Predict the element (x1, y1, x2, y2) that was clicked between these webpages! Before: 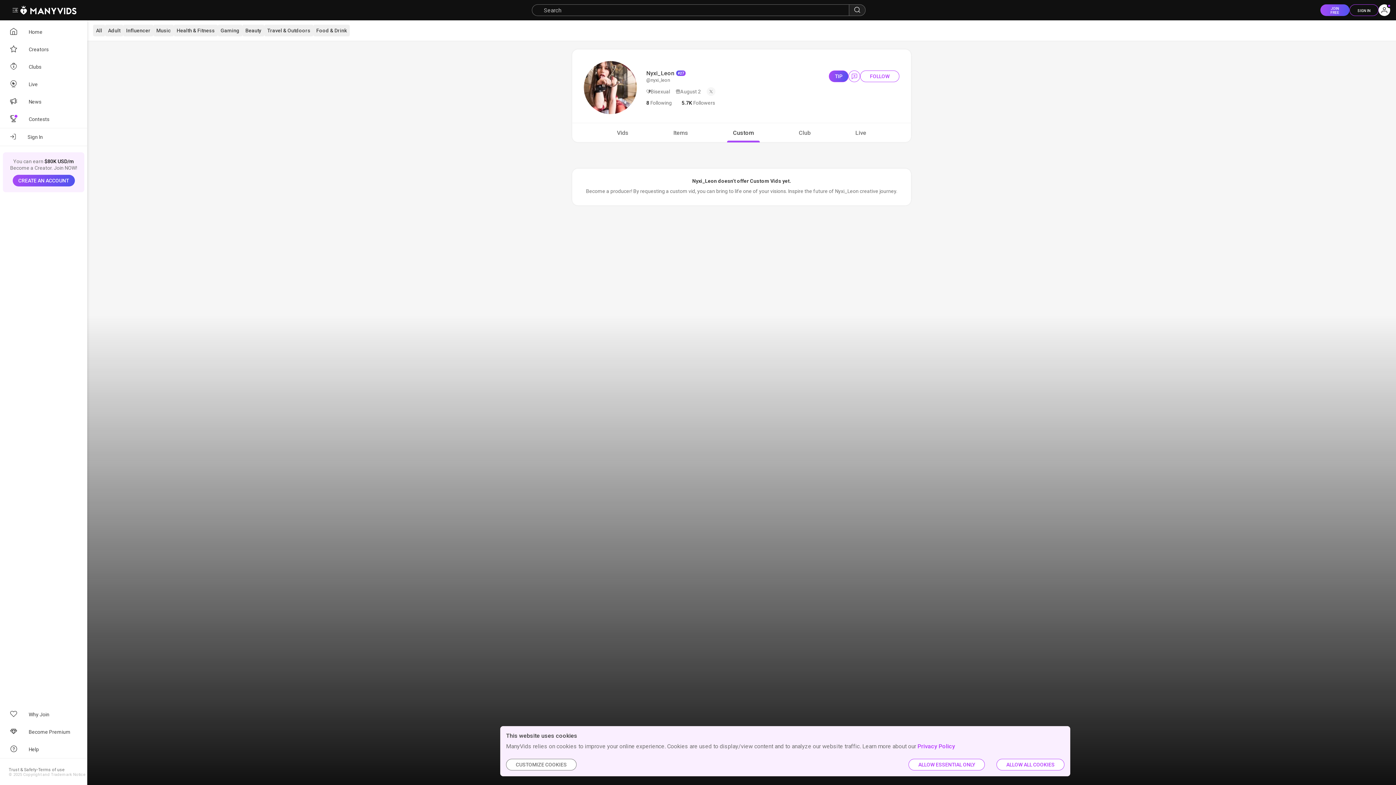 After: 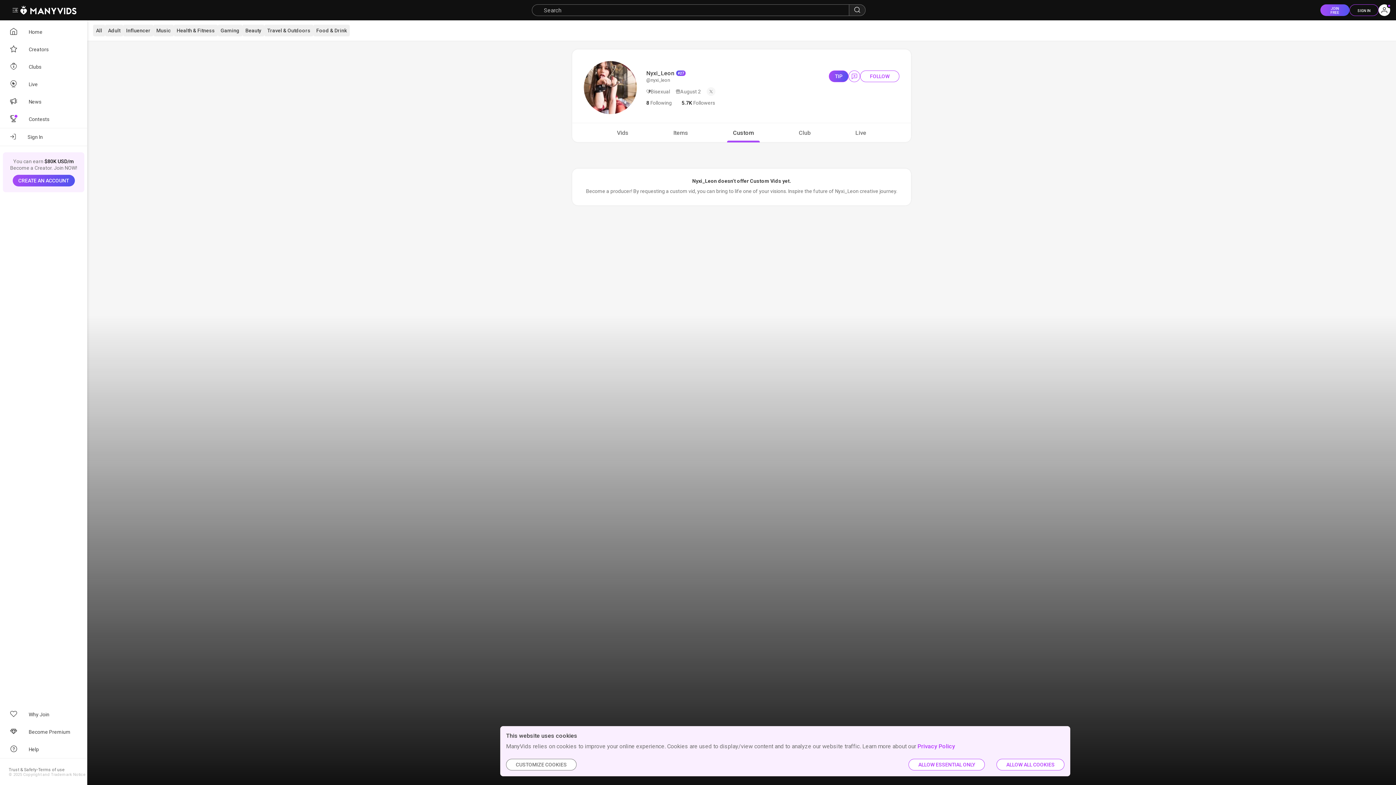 Action: bbox: (706, 87, 715, 95) label: Twitter Icon